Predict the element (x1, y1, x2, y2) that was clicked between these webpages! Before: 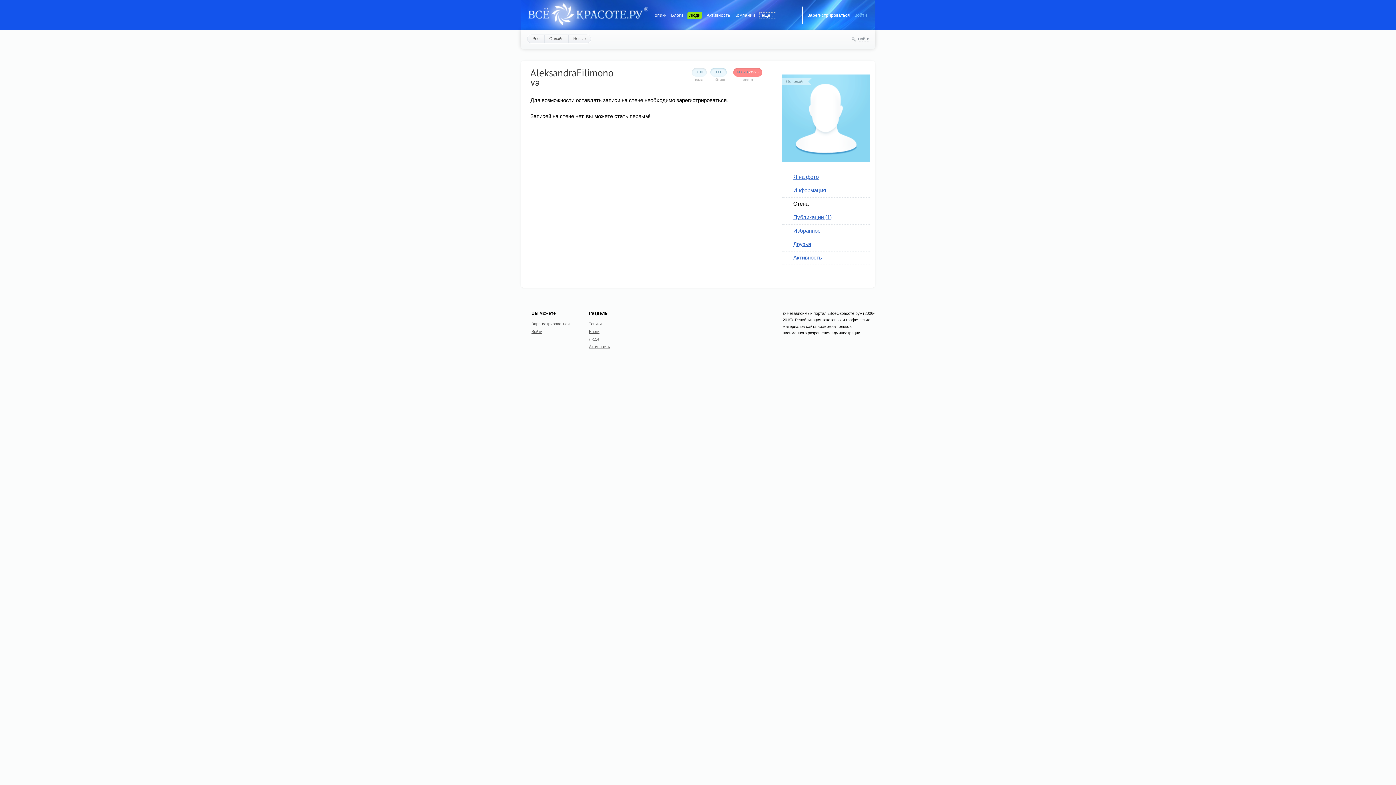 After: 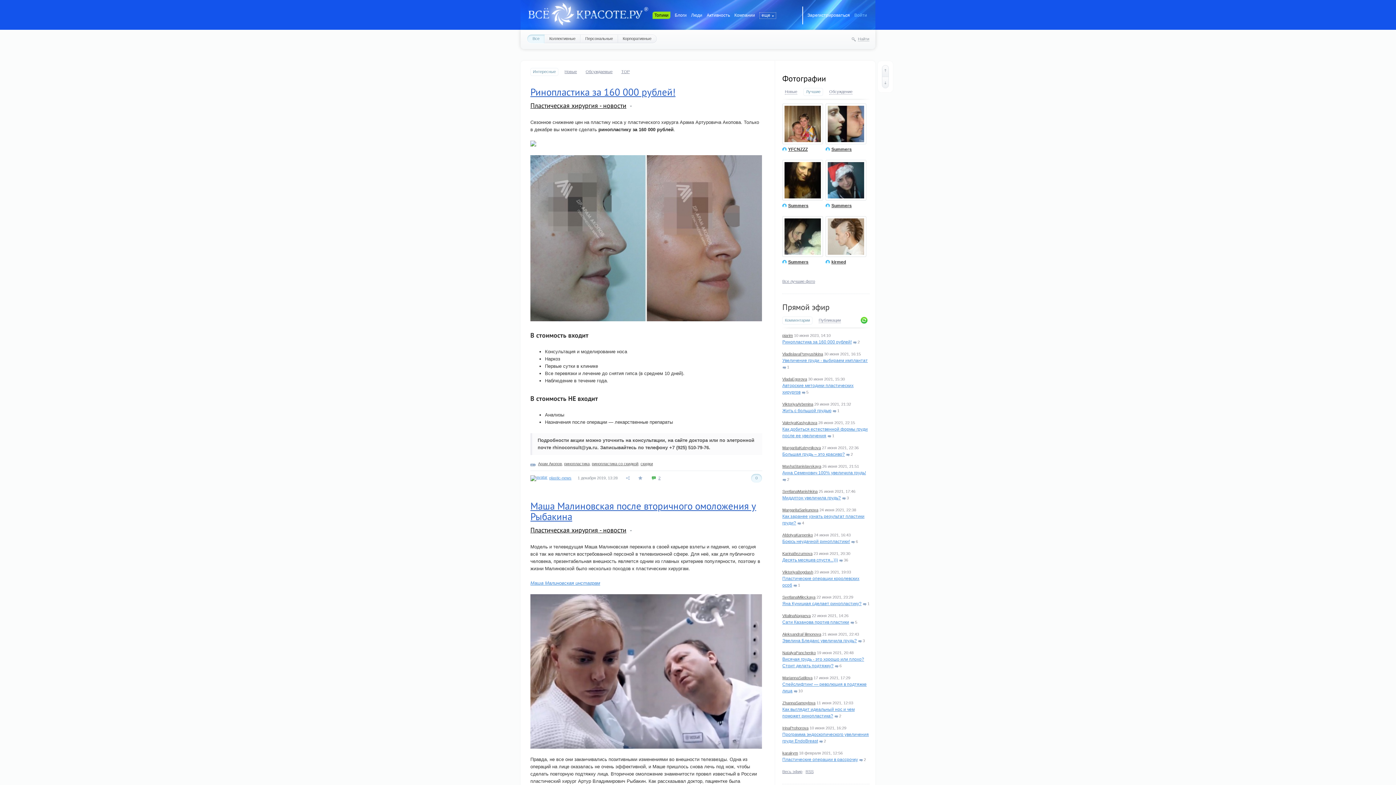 Action: label: Топики bbox: (652, 12, 666, 17)